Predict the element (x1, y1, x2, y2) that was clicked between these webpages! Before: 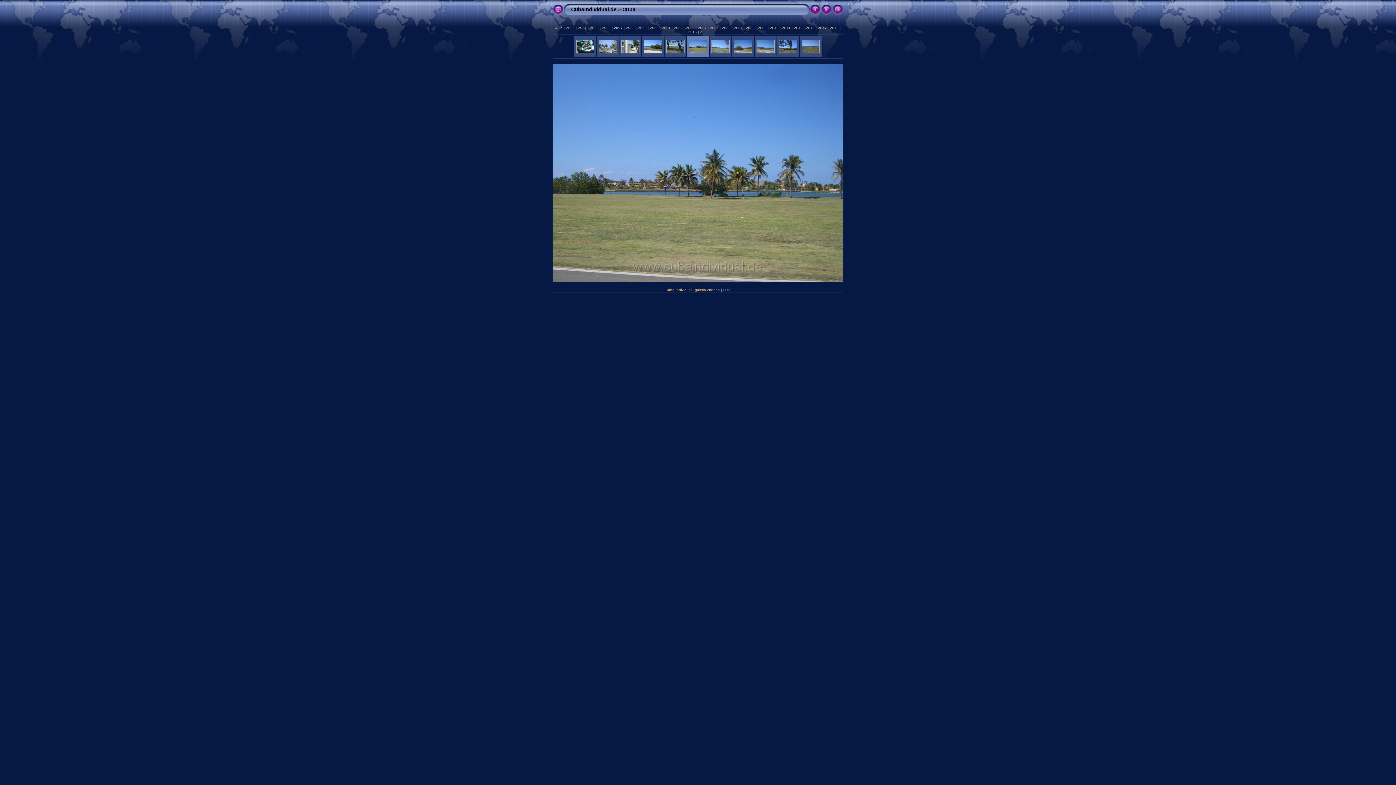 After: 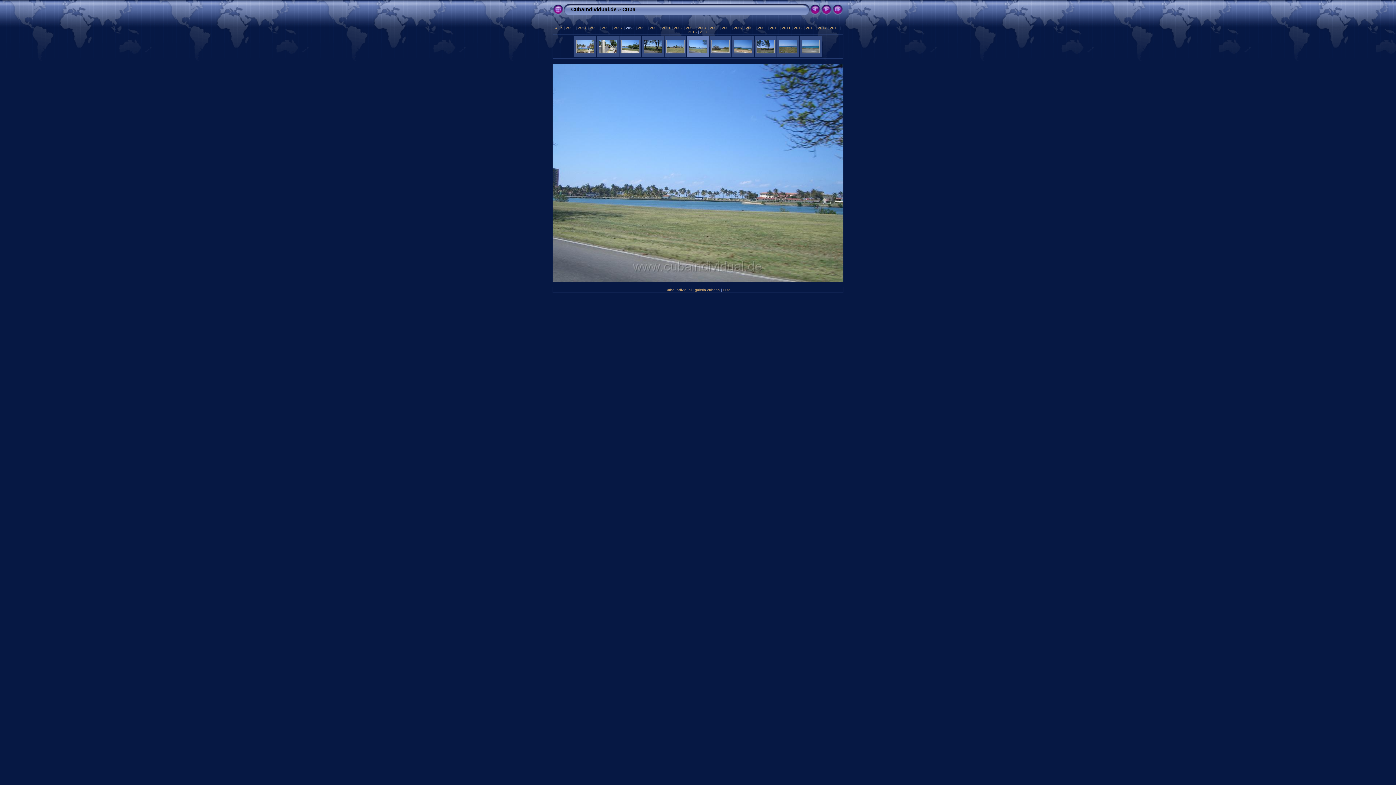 Action: bbox: (625, 25, 636, 29) label:  2598 